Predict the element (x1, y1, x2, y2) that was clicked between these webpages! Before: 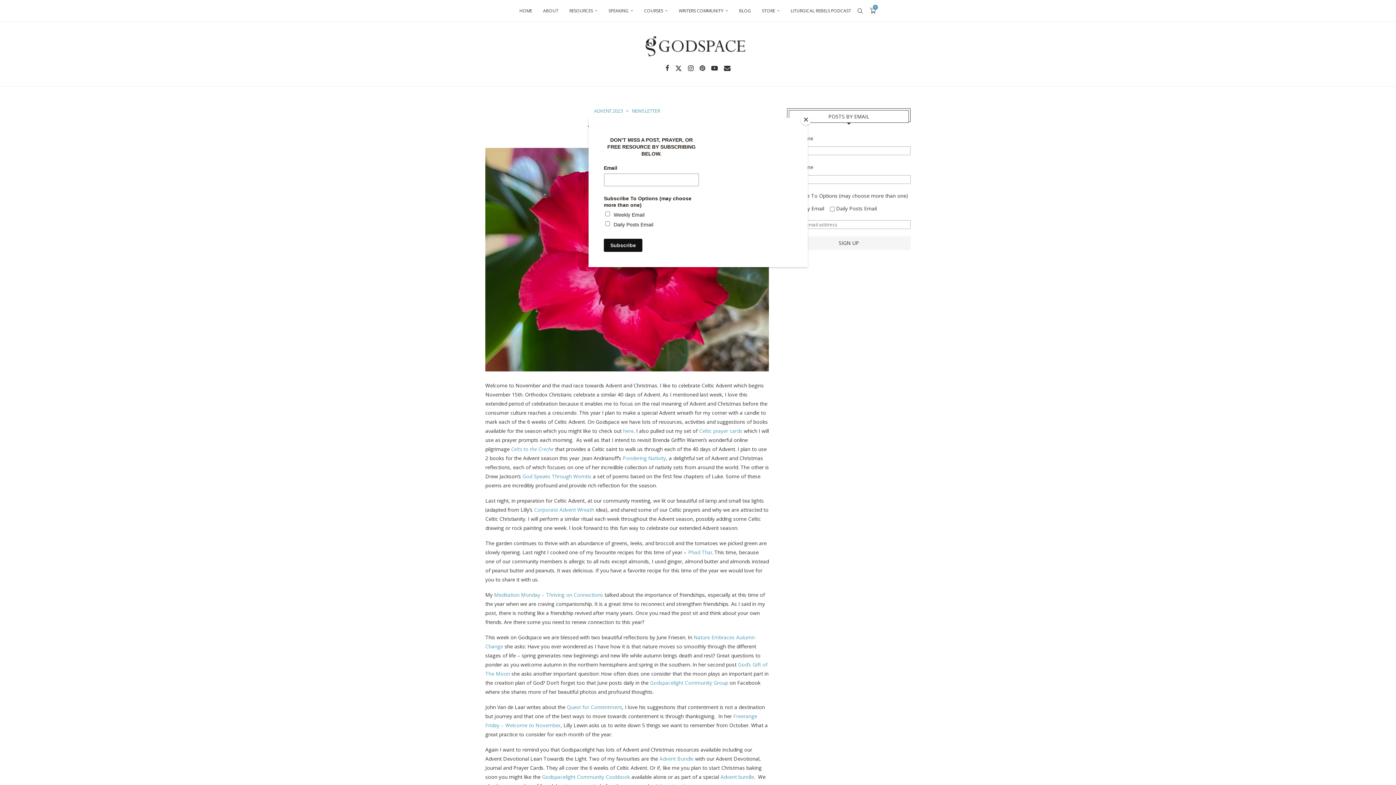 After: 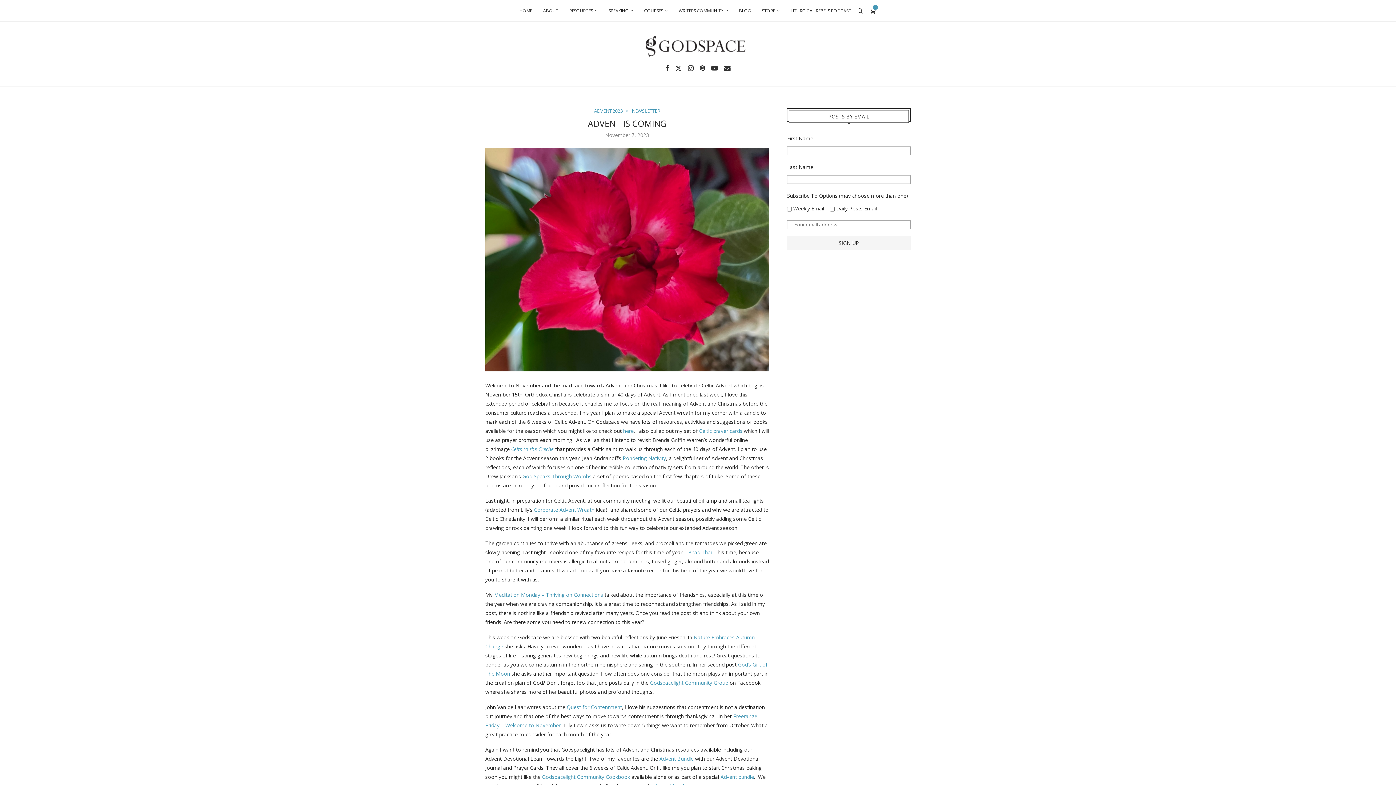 Action: label: Close bbox: (800, 114, 811, 125)